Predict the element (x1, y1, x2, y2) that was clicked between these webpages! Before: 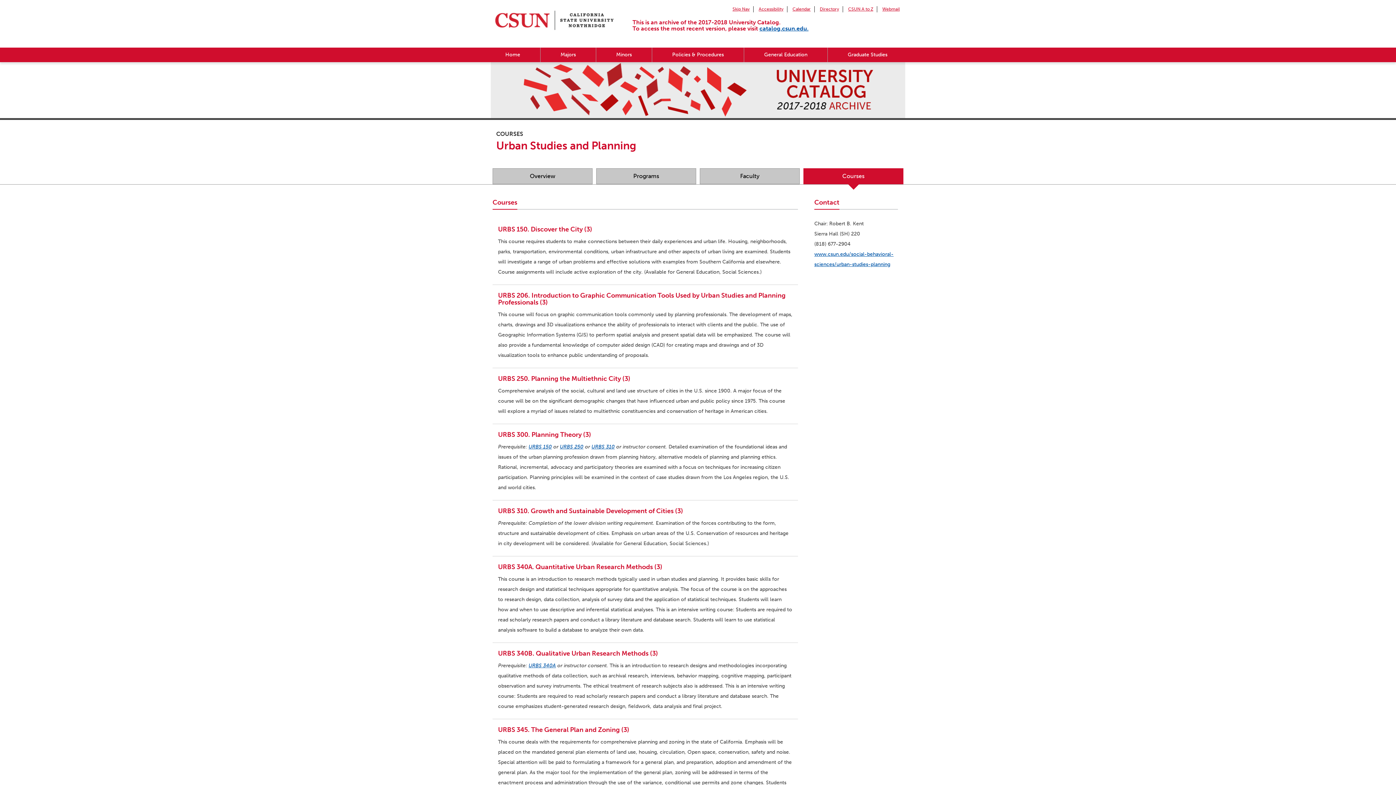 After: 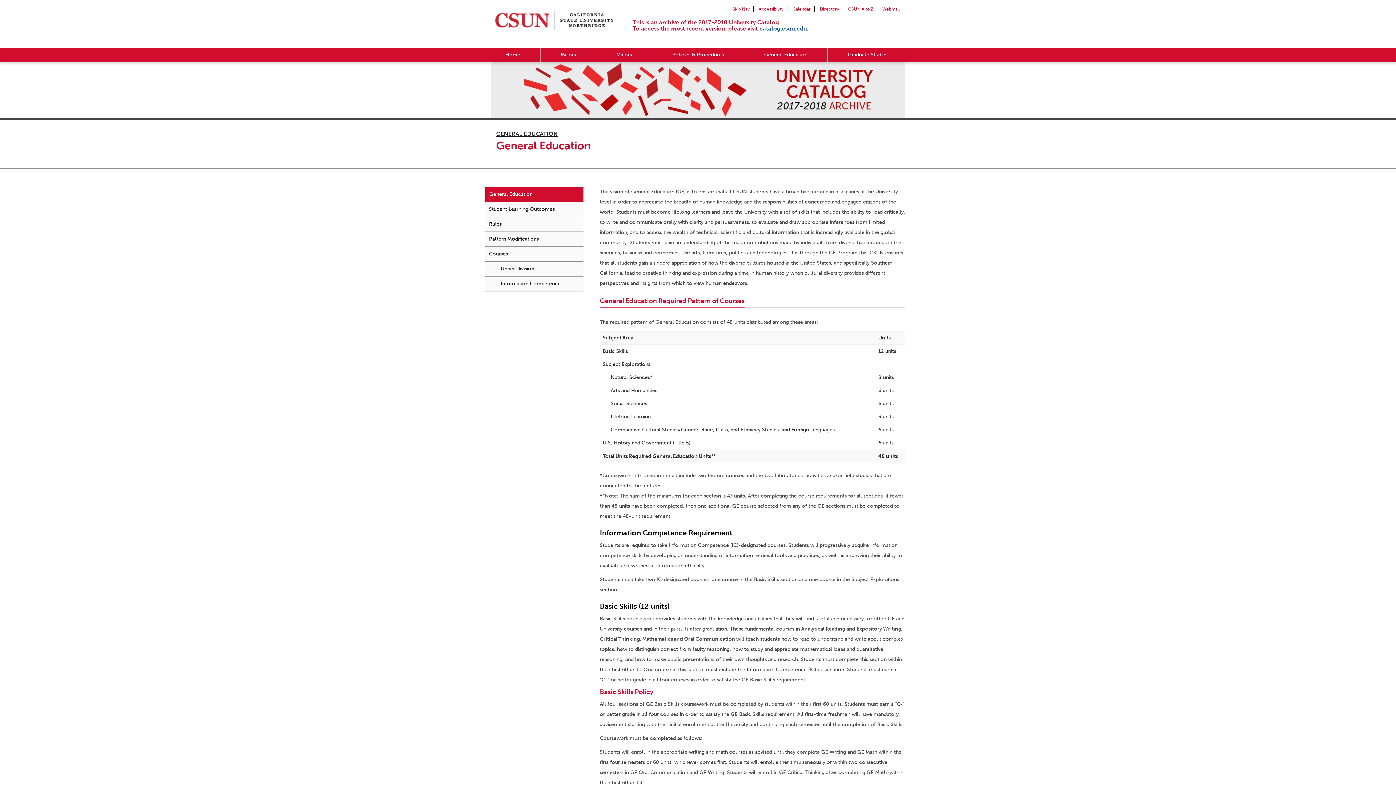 Action: label: General Education bbox: (744, 47, 827, 62)